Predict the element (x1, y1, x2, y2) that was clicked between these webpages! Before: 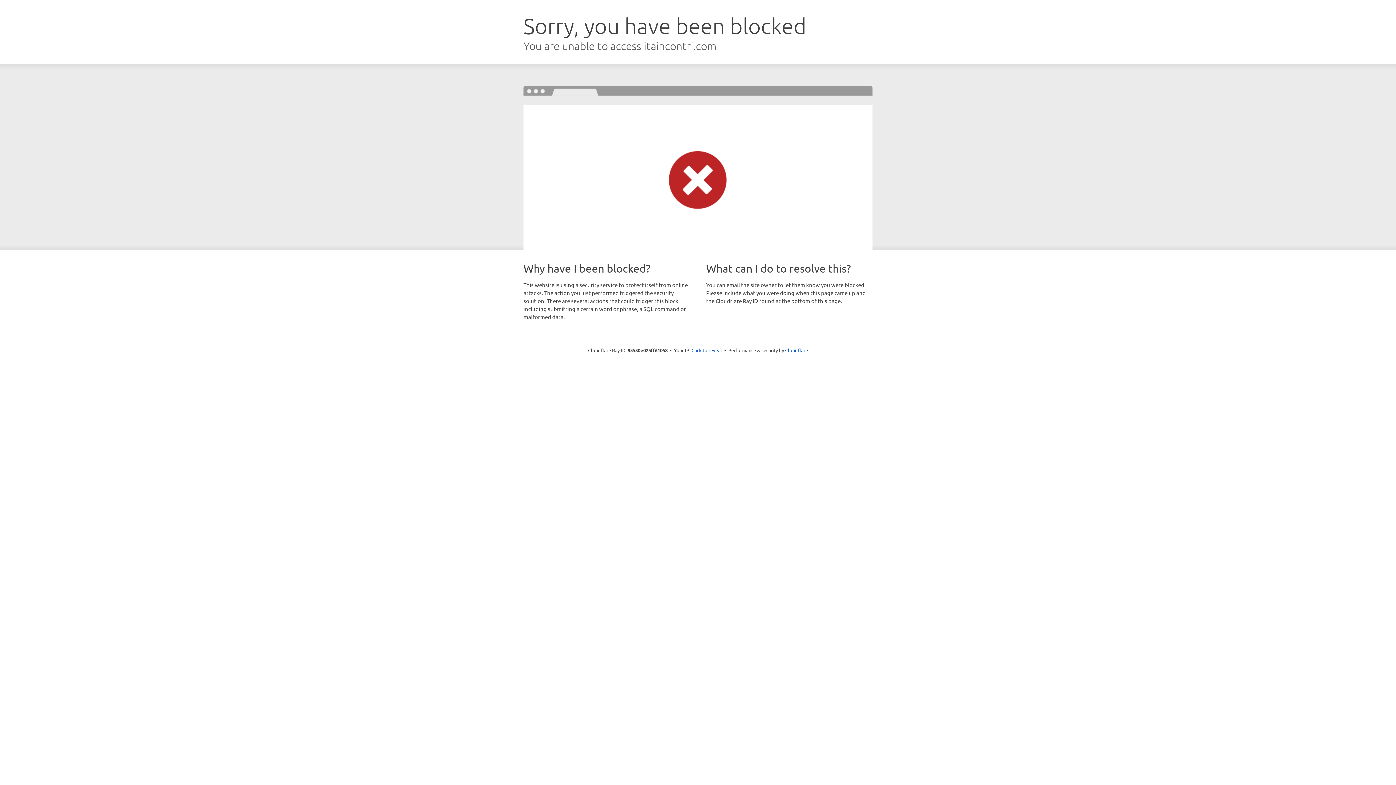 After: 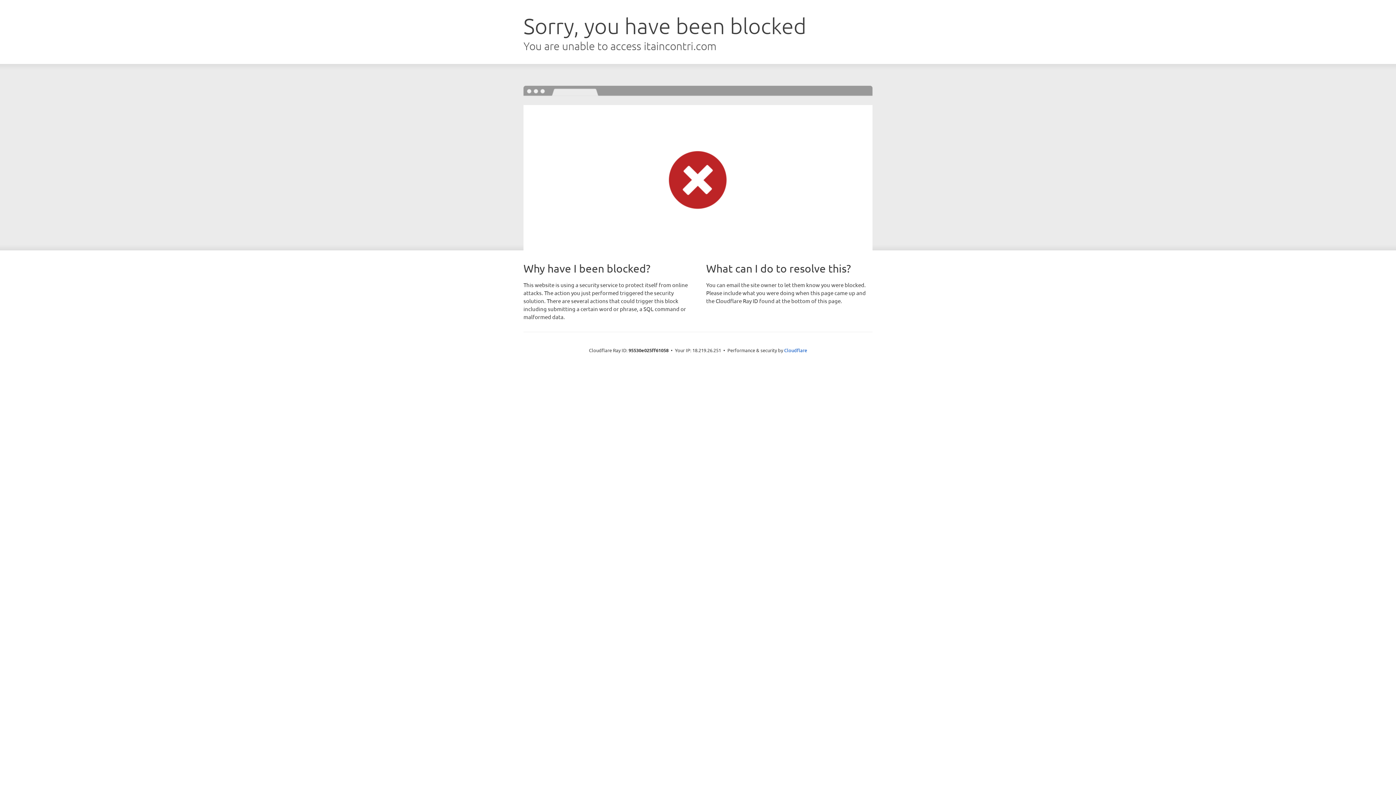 Action: bbox: (691, 346, 722, 353) label: Click to reveal